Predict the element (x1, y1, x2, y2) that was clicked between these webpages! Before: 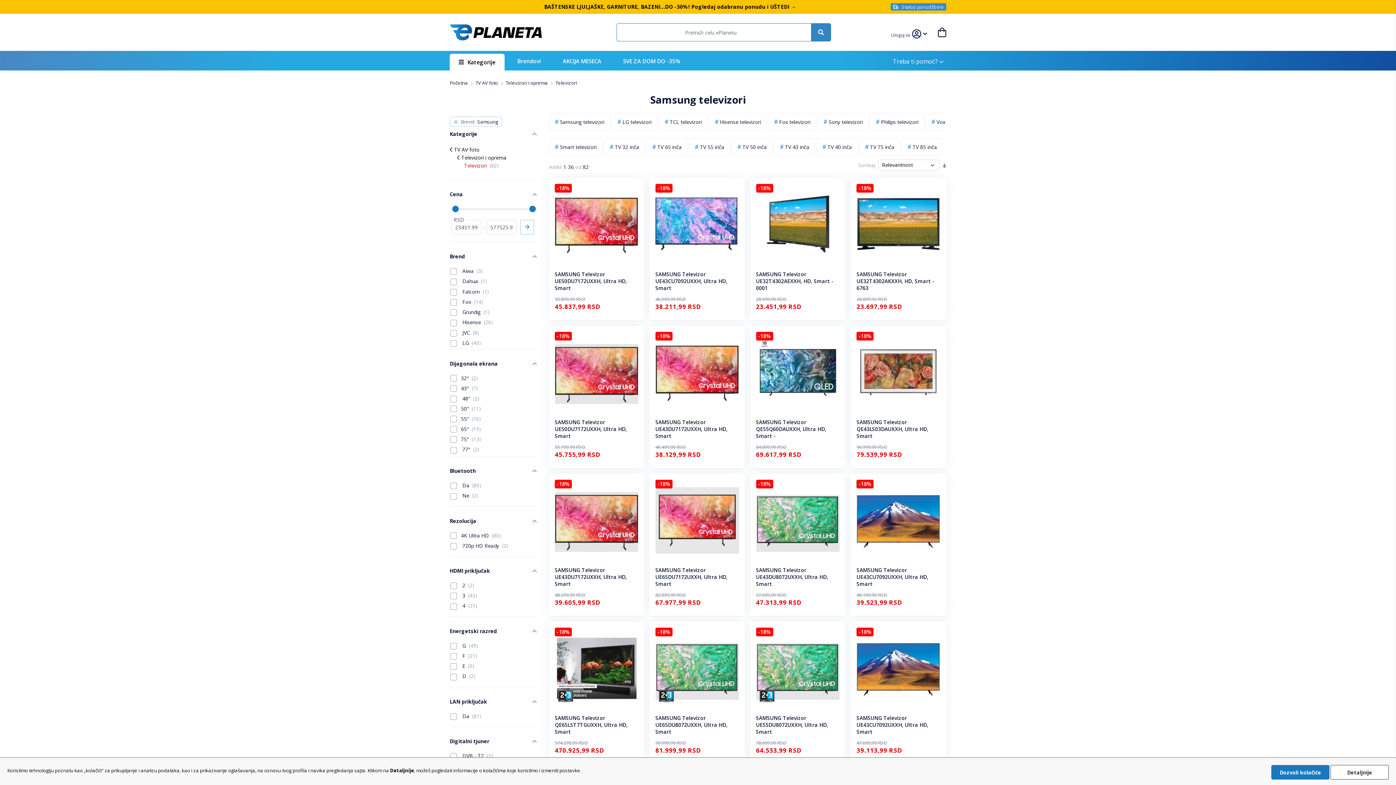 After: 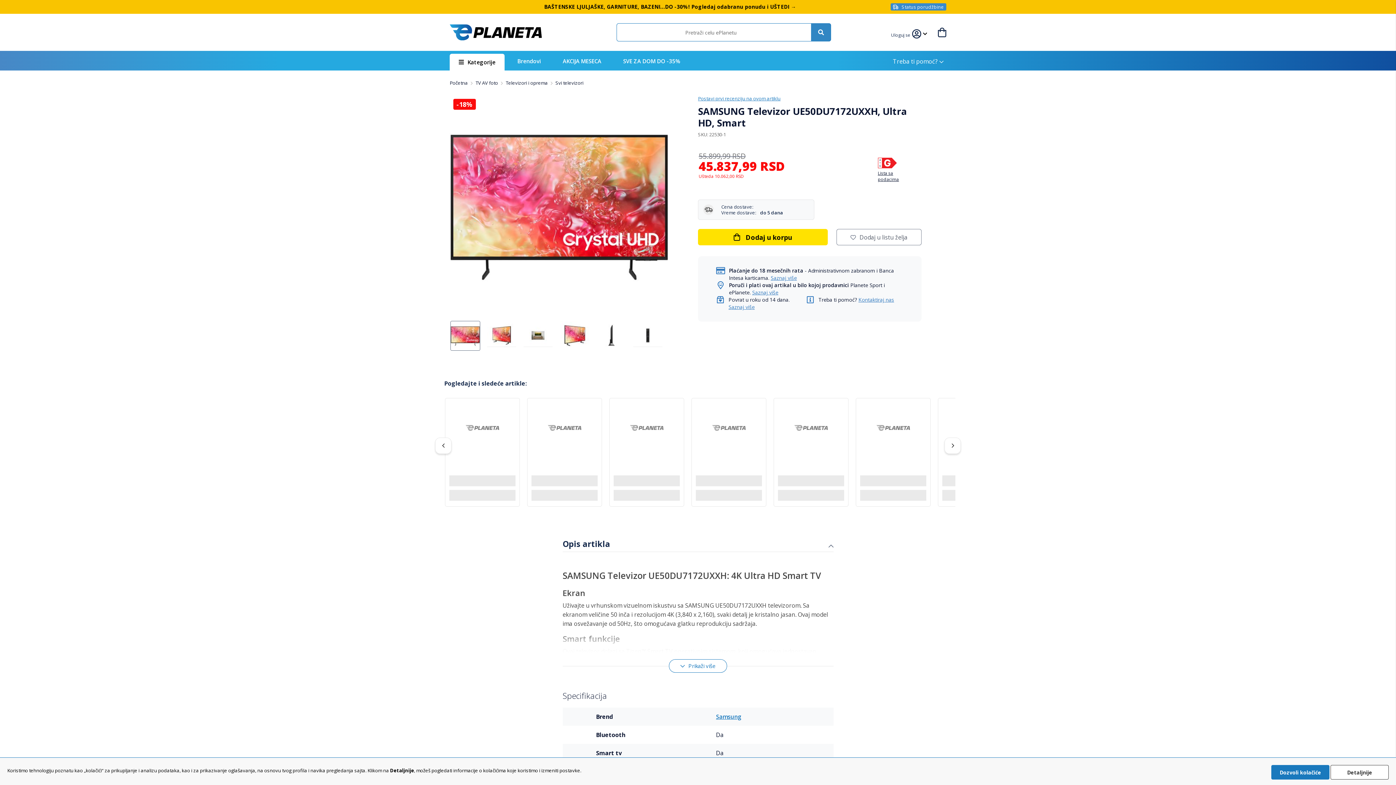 Action: label: SAMSUNG Televizor UE50DU7172UXXH, Ultra HD, Smart bbox: (554, 270, 638, 291)